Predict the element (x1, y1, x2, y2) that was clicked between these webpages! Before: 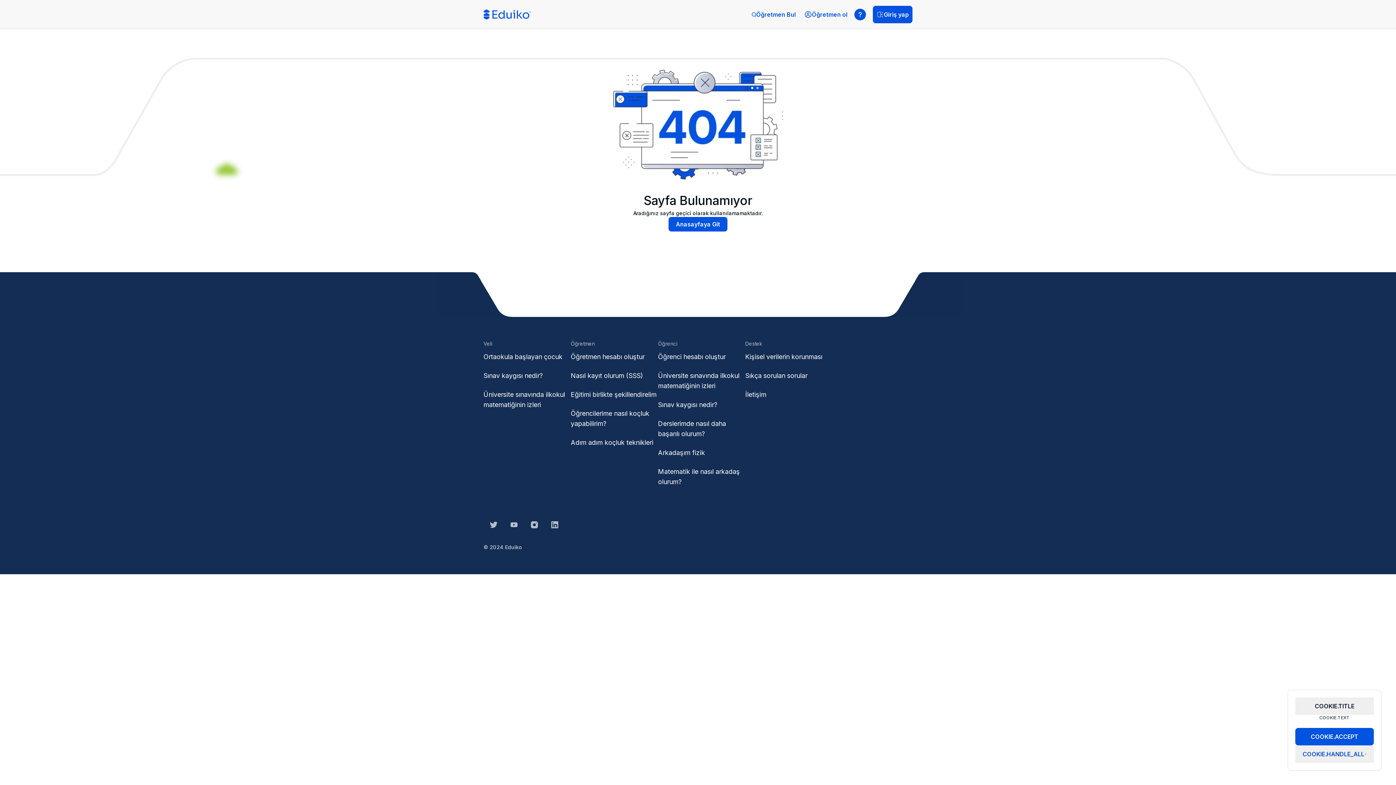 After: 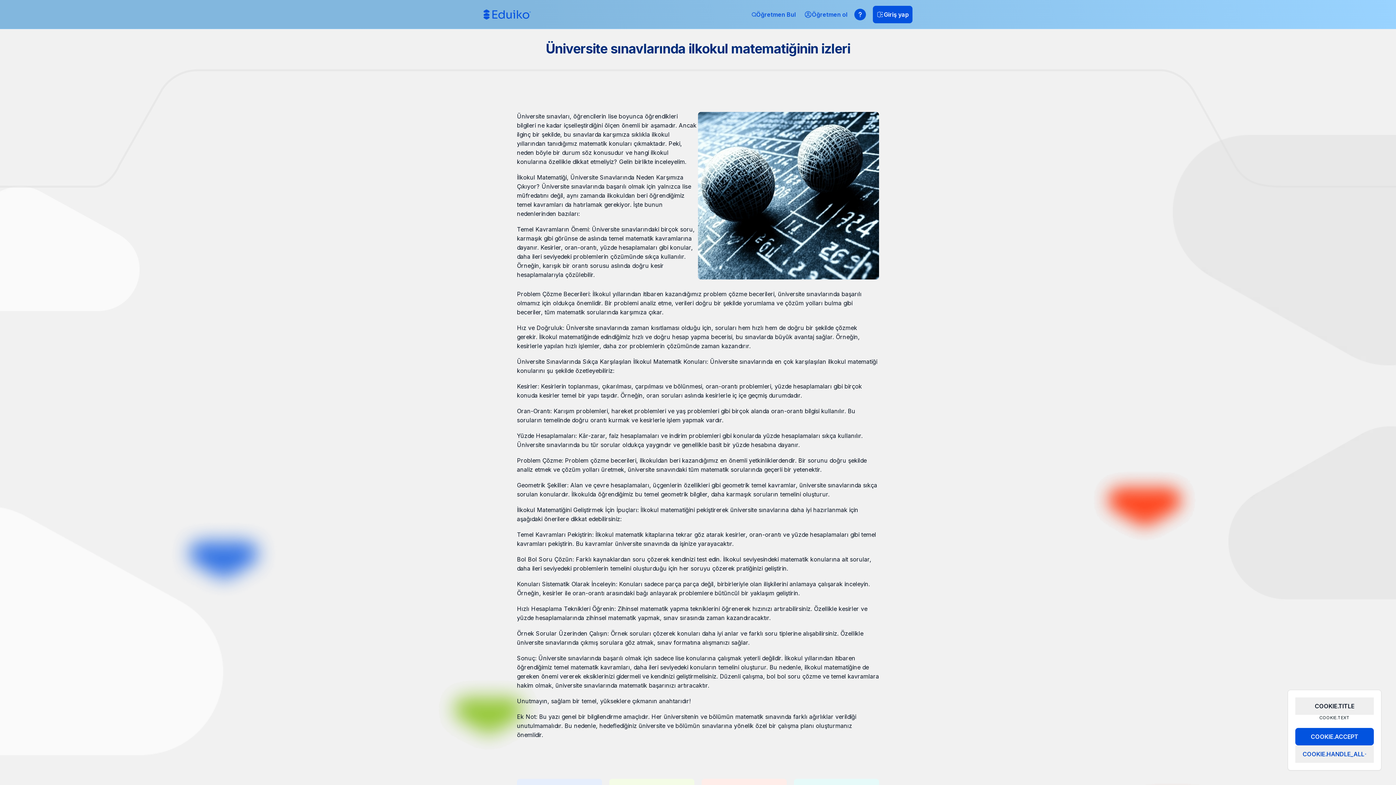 Action: bbox: (483, 385, 570, 414) label: Üniversite sınavında ilkokul matematiğinin izleri